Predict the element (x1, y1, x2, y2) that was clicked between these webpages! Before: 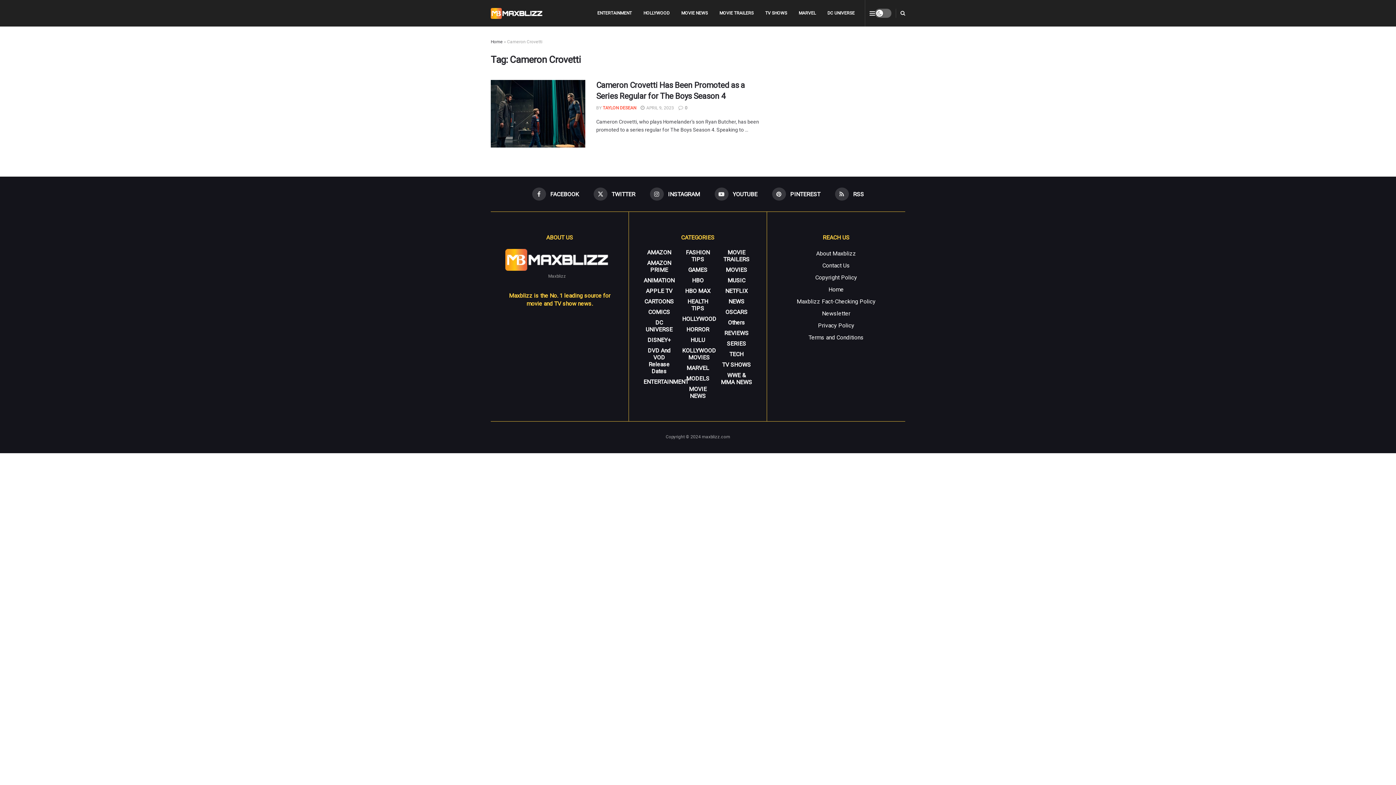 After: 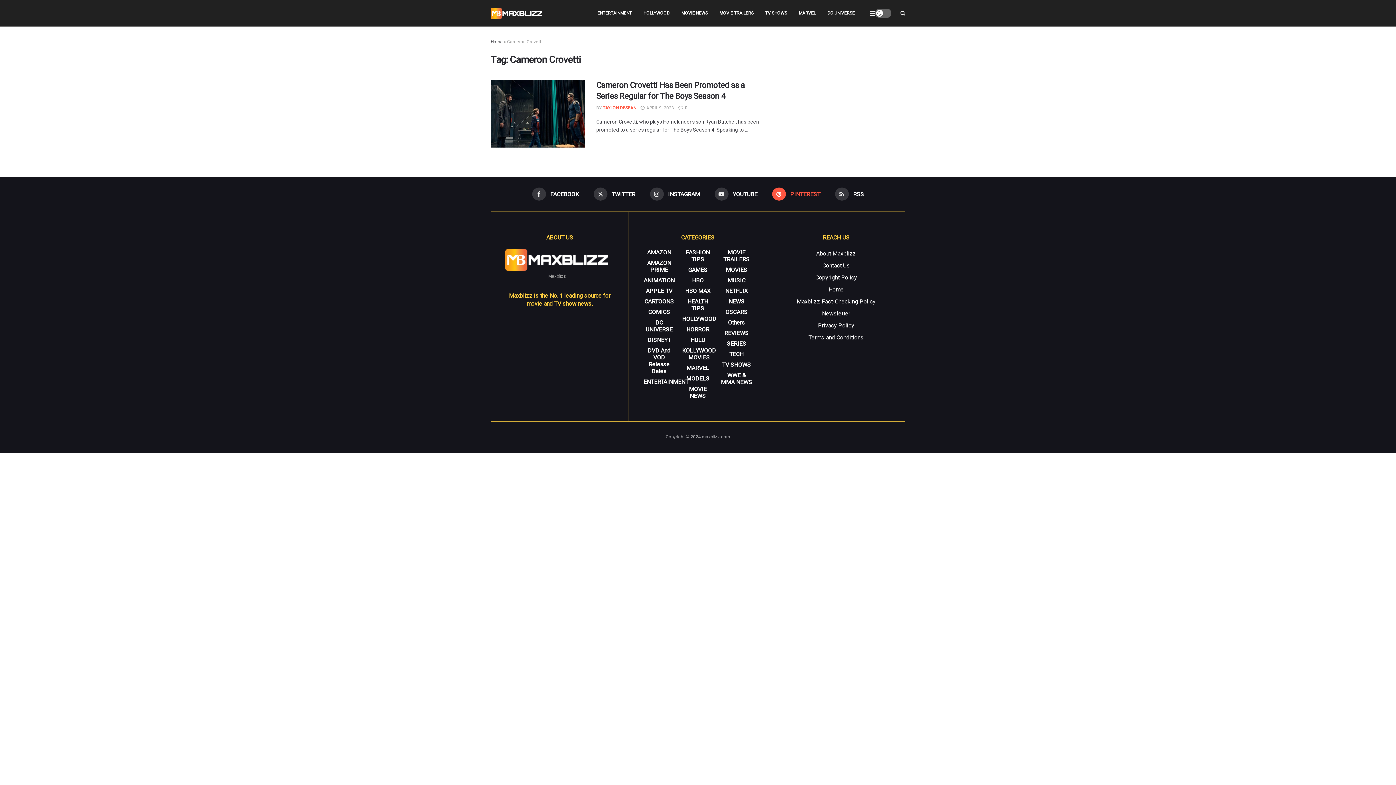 Action: label: Find us on Pinterest bbox: (772, 187, 820, 200)